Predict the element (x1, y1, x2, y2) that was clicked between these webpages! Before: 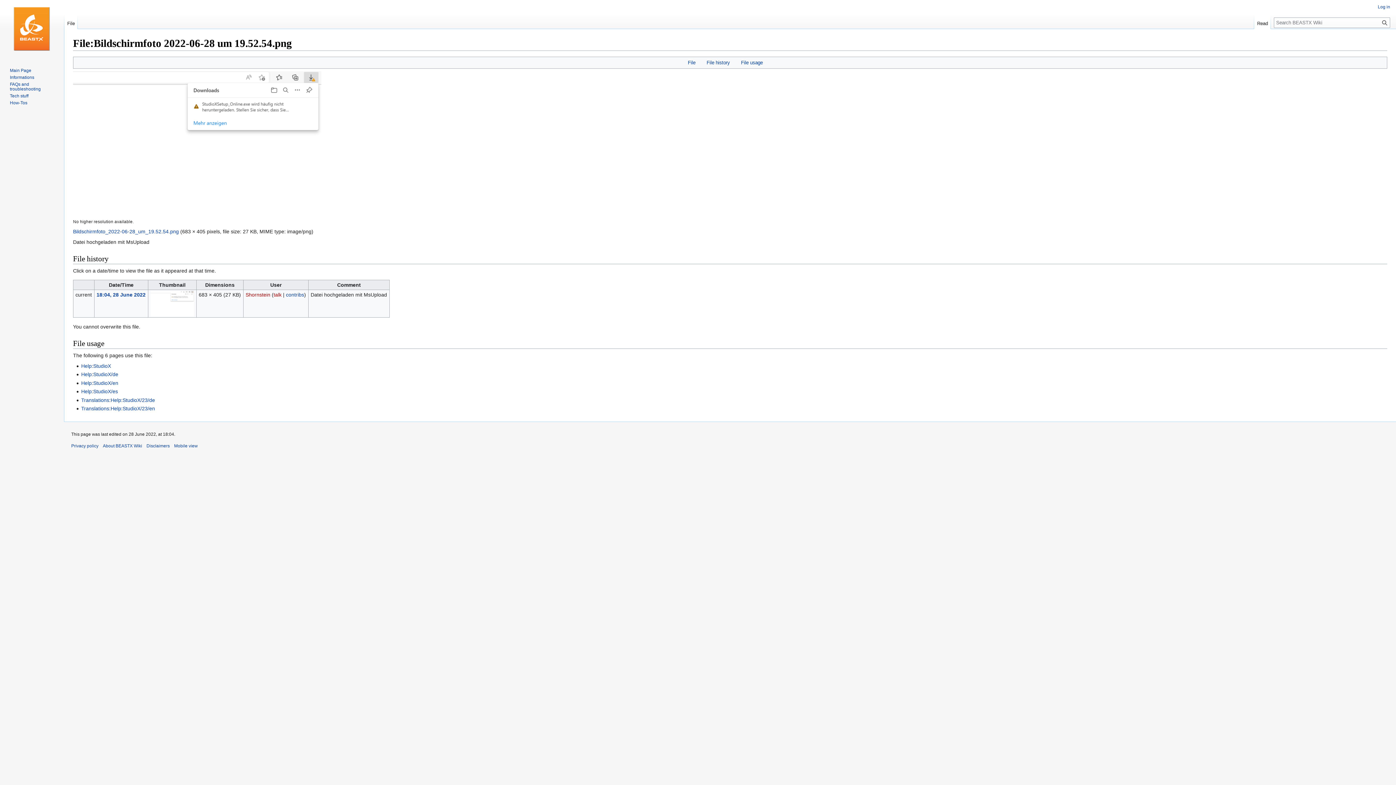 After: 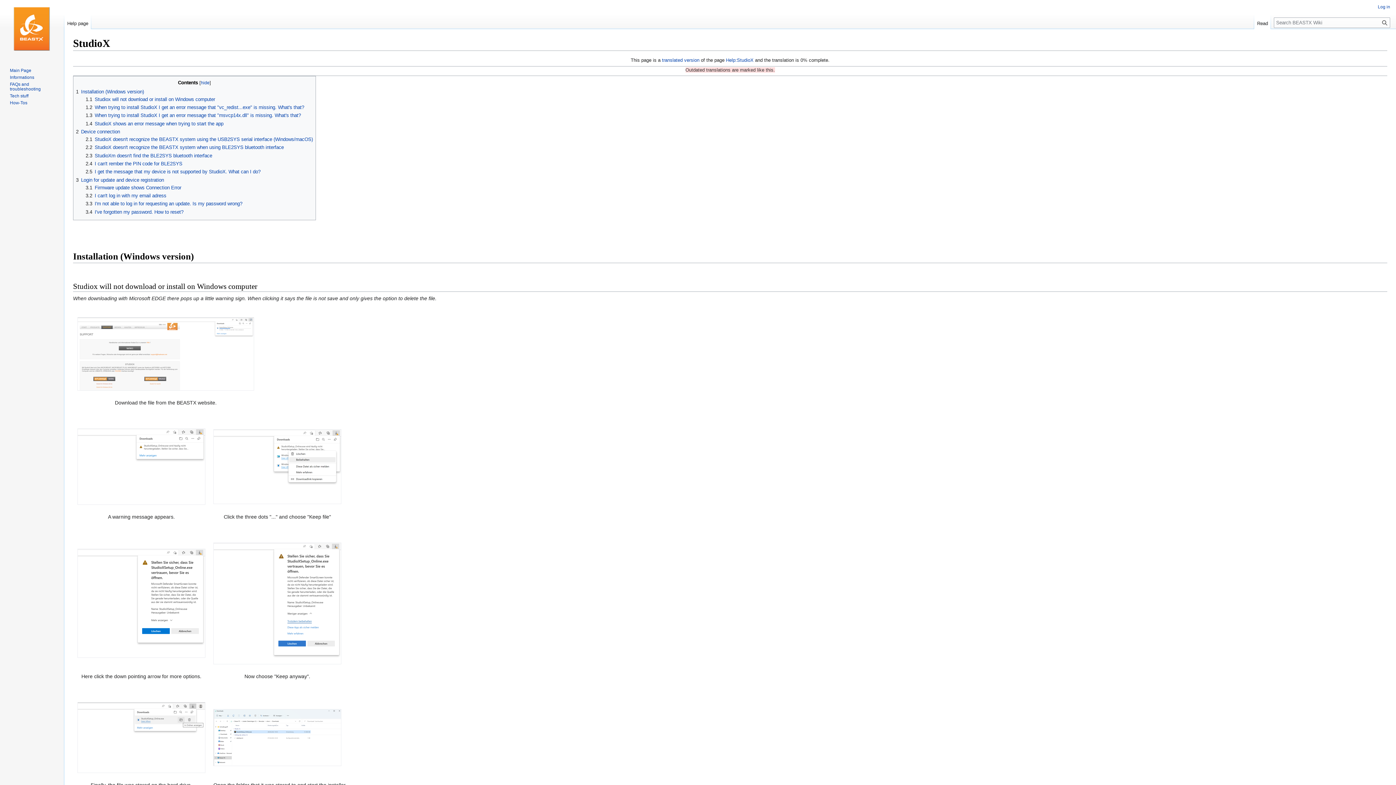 Action: bbox: (81, 388, 117, 394) label: Help:StudioX/es